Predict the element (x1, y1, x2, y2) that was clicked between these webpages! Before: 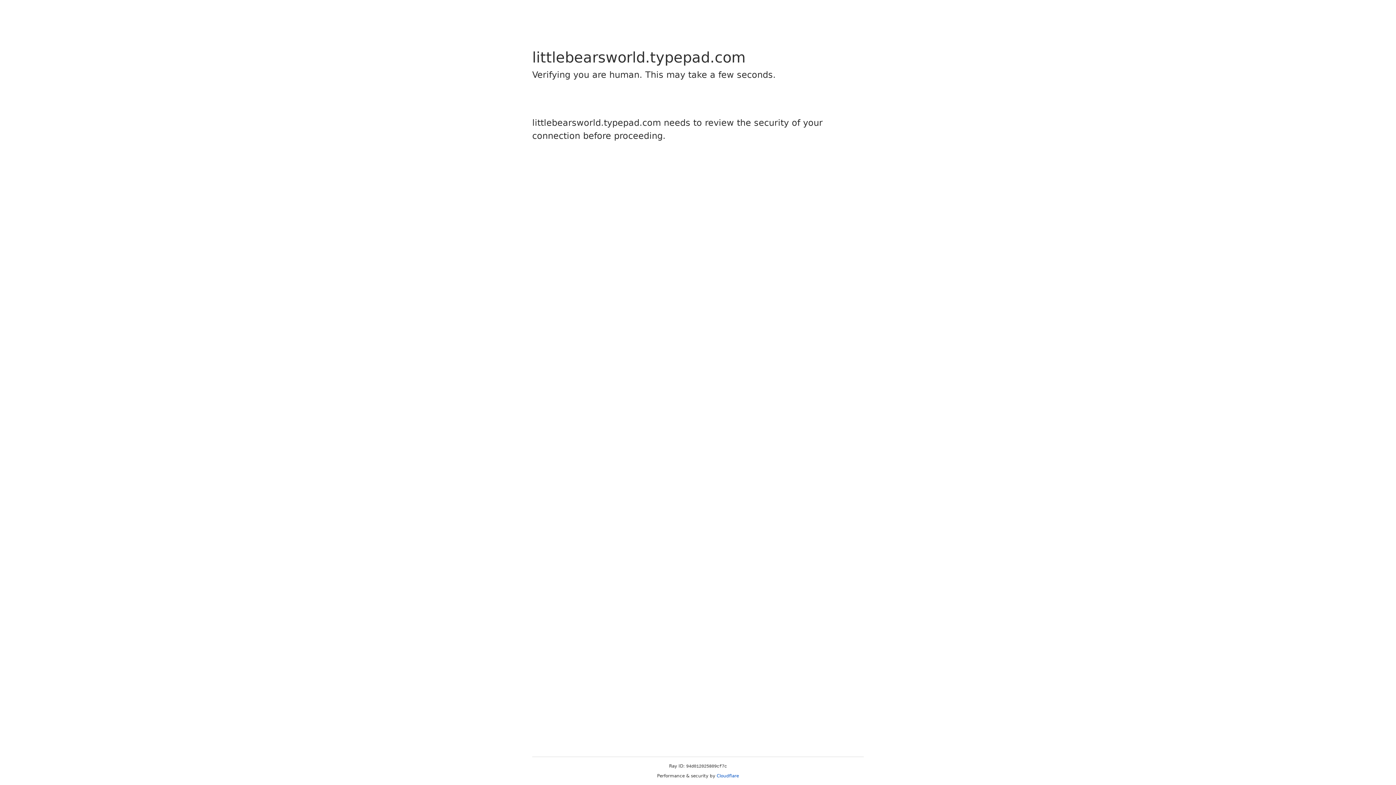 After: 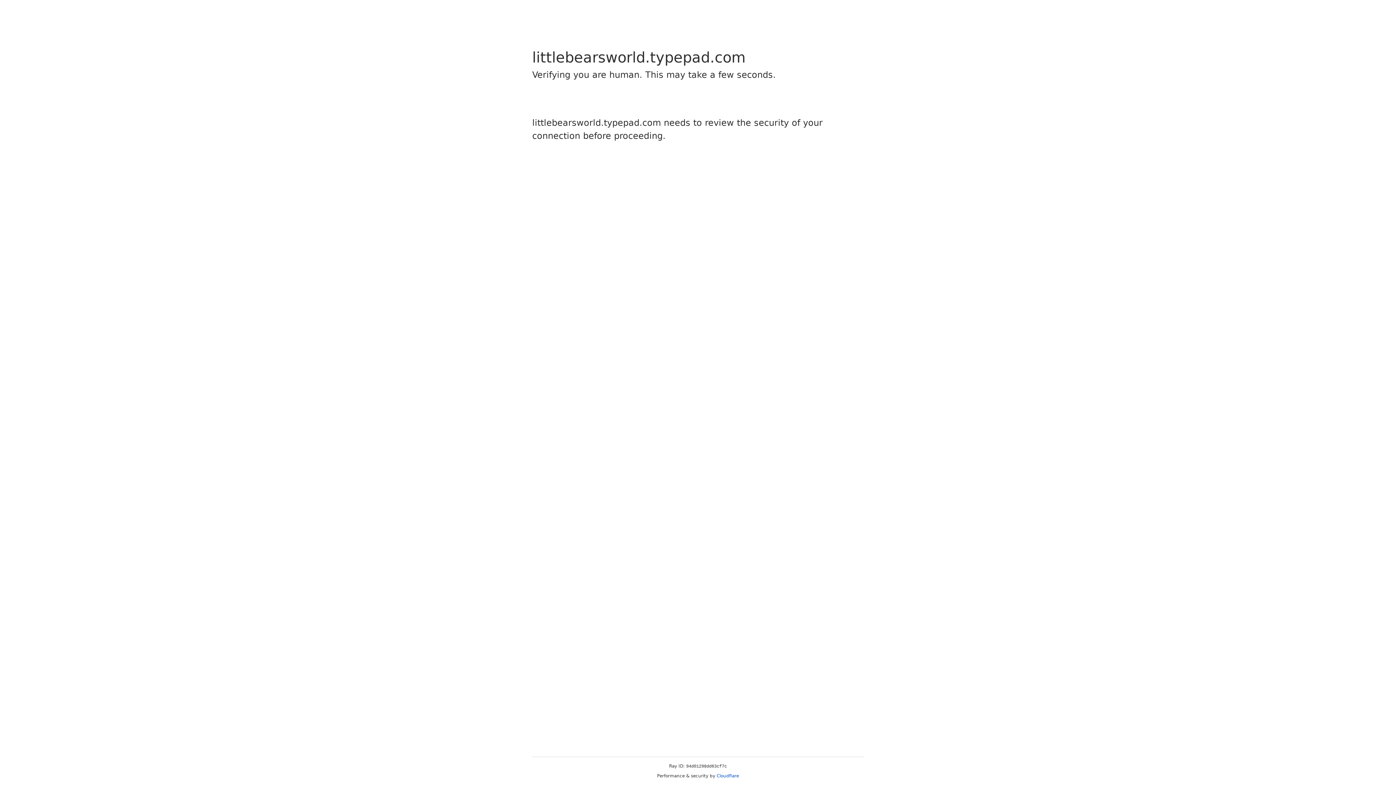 Action: bbox: (716, 773, 739, 778) label: Cloudflare